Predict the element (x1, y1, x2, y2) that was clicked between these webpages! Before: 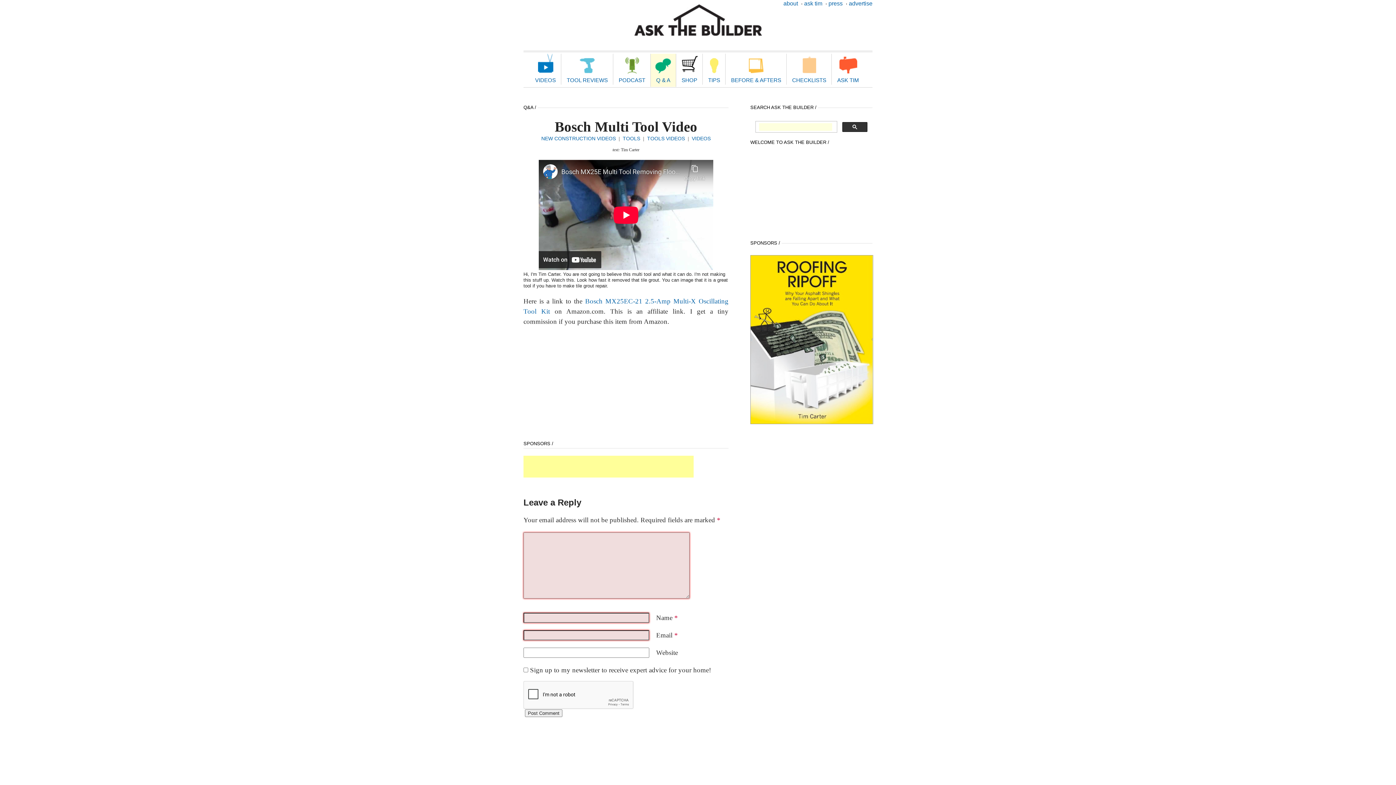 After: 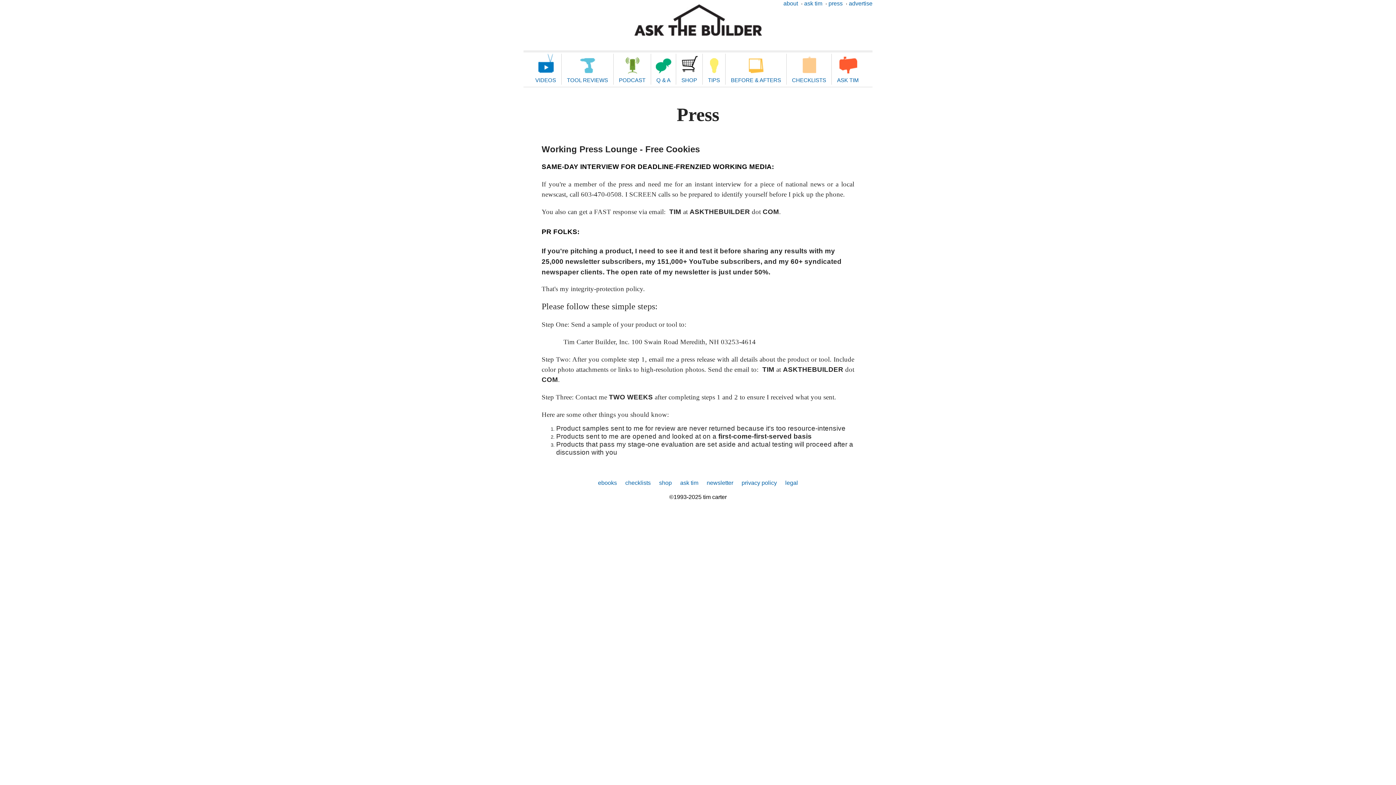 Action: label: press bbox: (828, 0, 842, 6)